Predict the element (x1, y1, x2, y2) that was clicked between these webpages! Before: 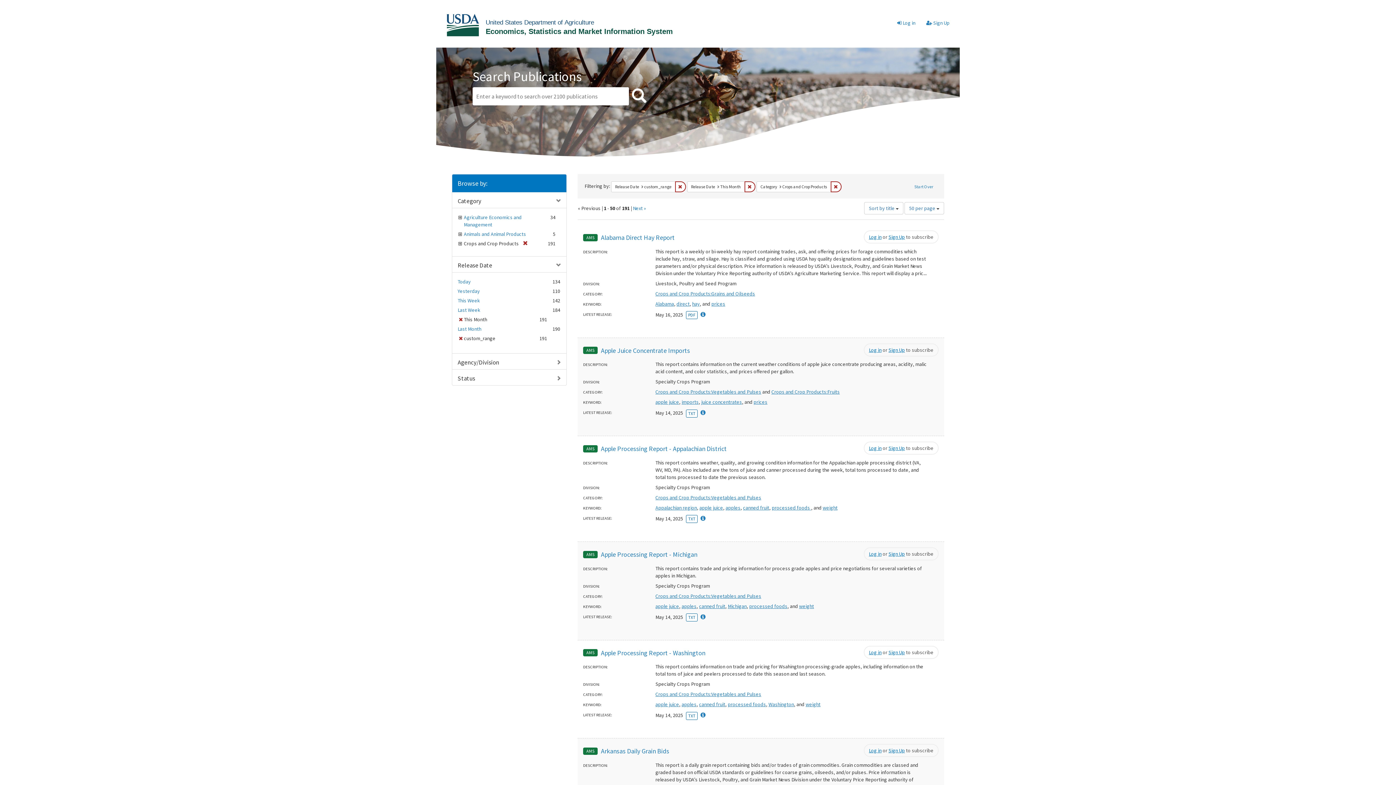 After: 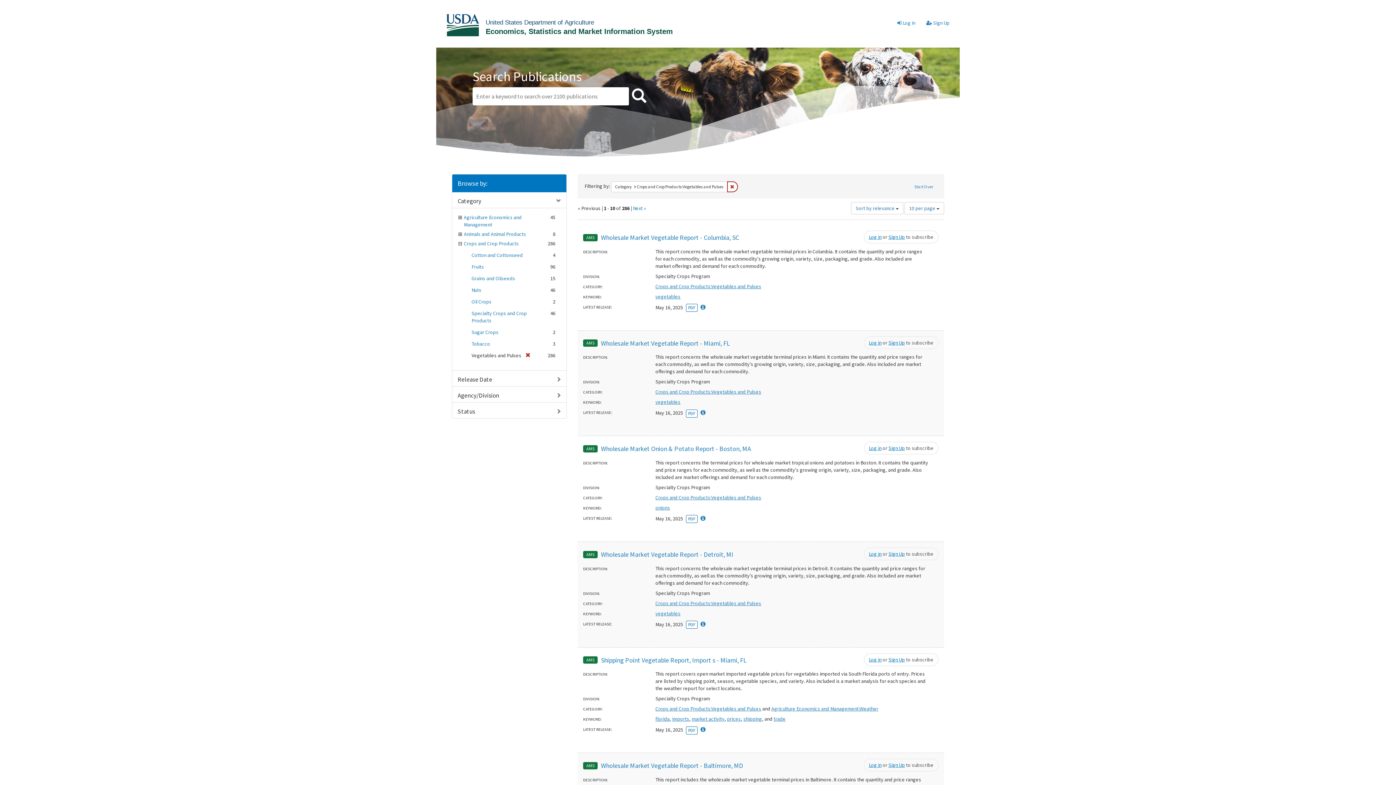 Action: label: Crops and Crop Products:Vegetables and Pulses bbox: (655, 691, 761, 697)